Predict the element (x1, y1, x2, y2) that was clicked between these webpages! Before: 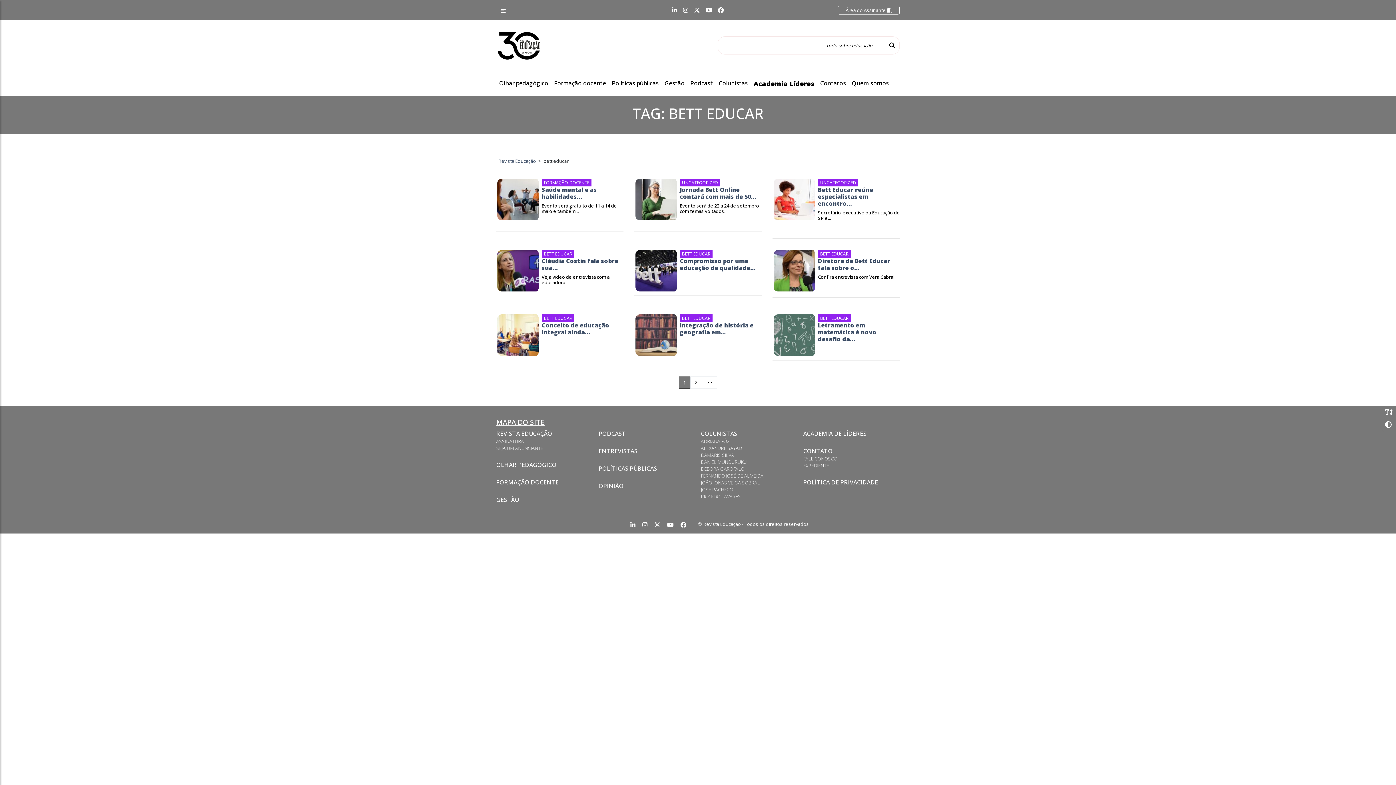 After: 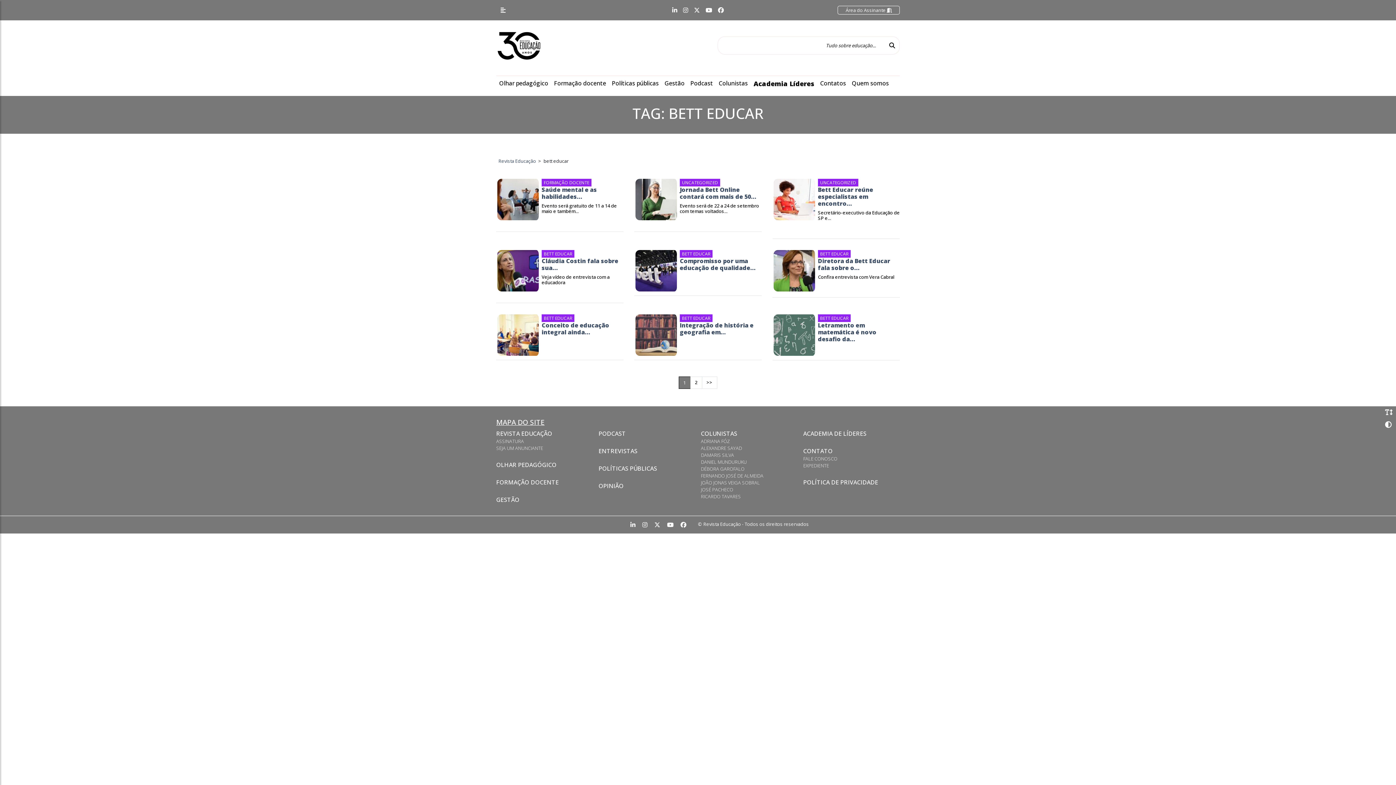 Action: bbox: (627, 522, 638, 528)